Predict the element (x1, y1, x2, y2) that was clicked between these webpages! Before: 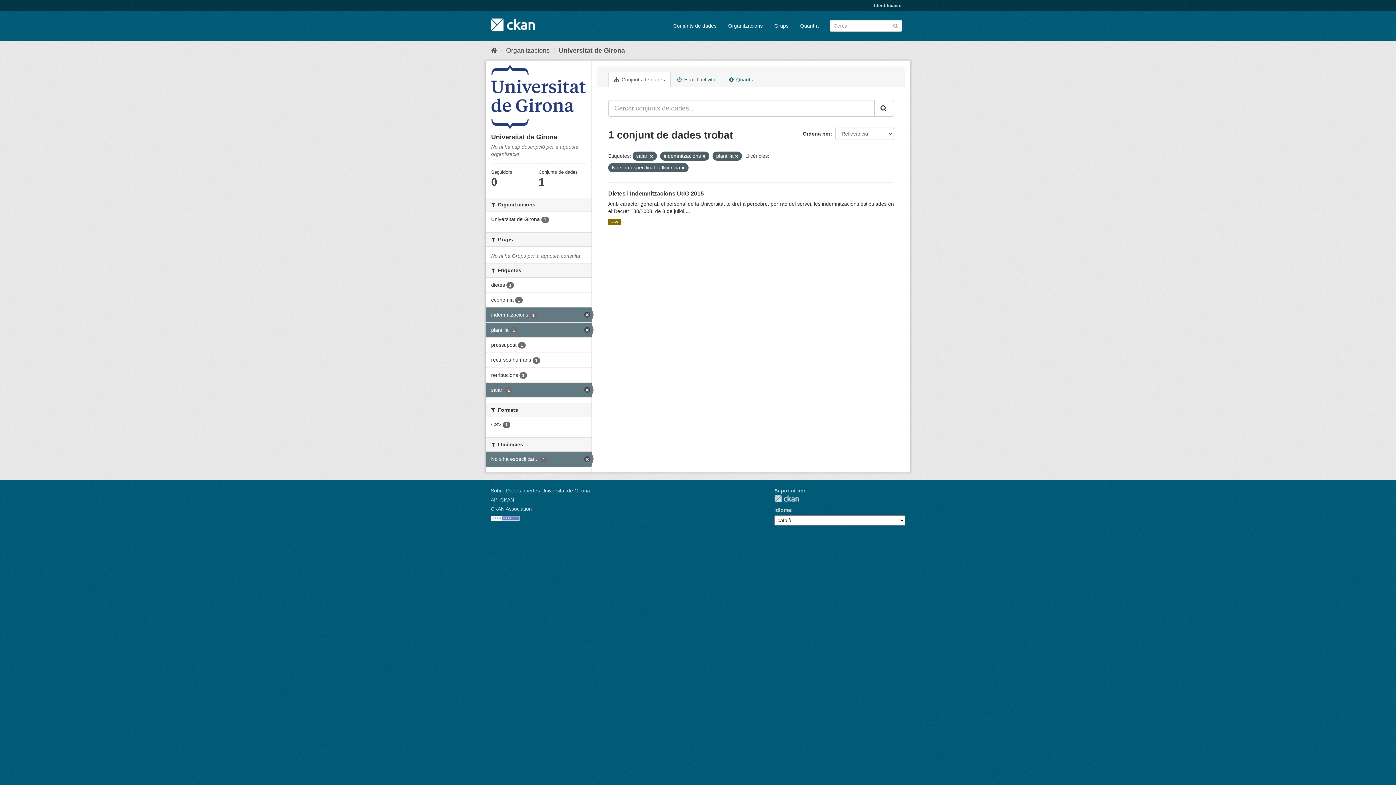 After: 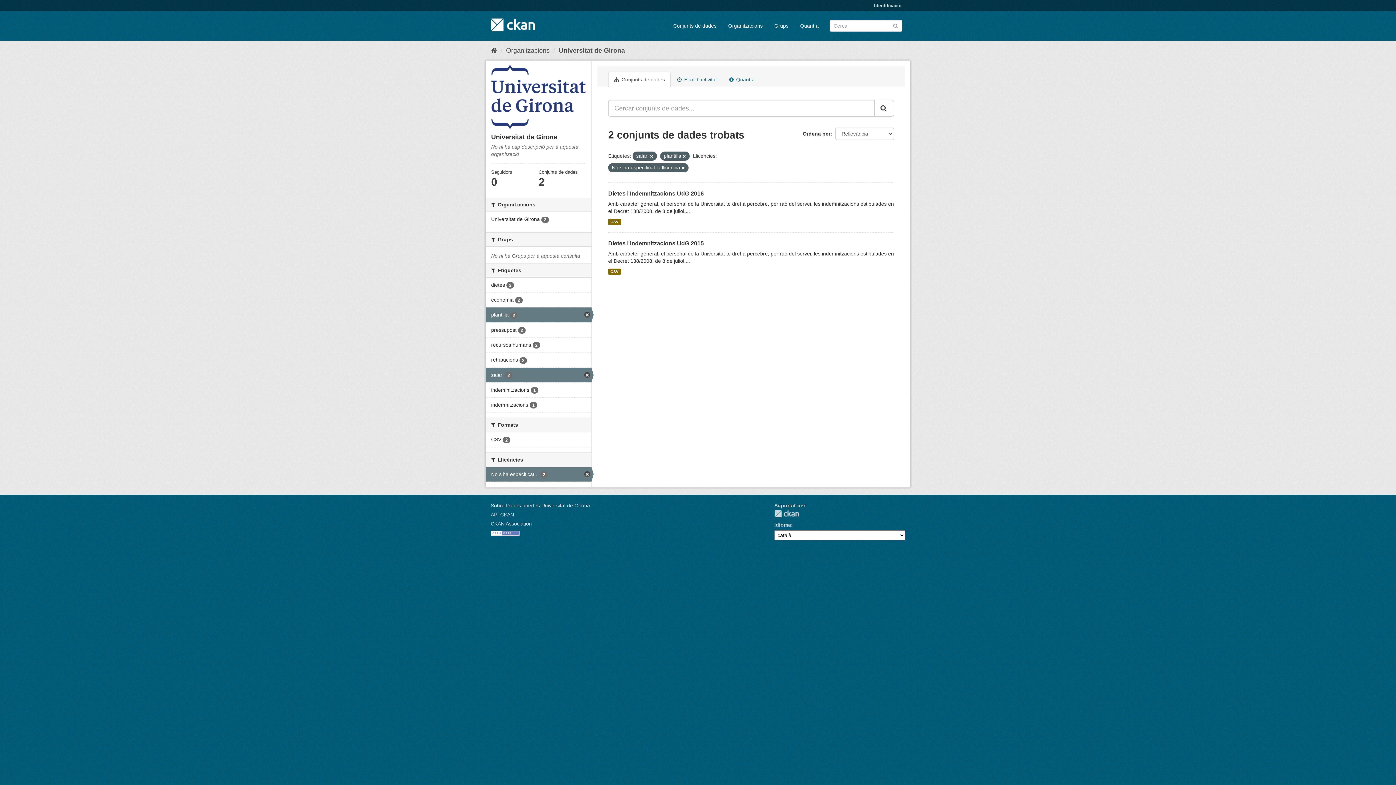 Action: label: indemnitzacions 1 bbox: (485, 307, 591, 322)